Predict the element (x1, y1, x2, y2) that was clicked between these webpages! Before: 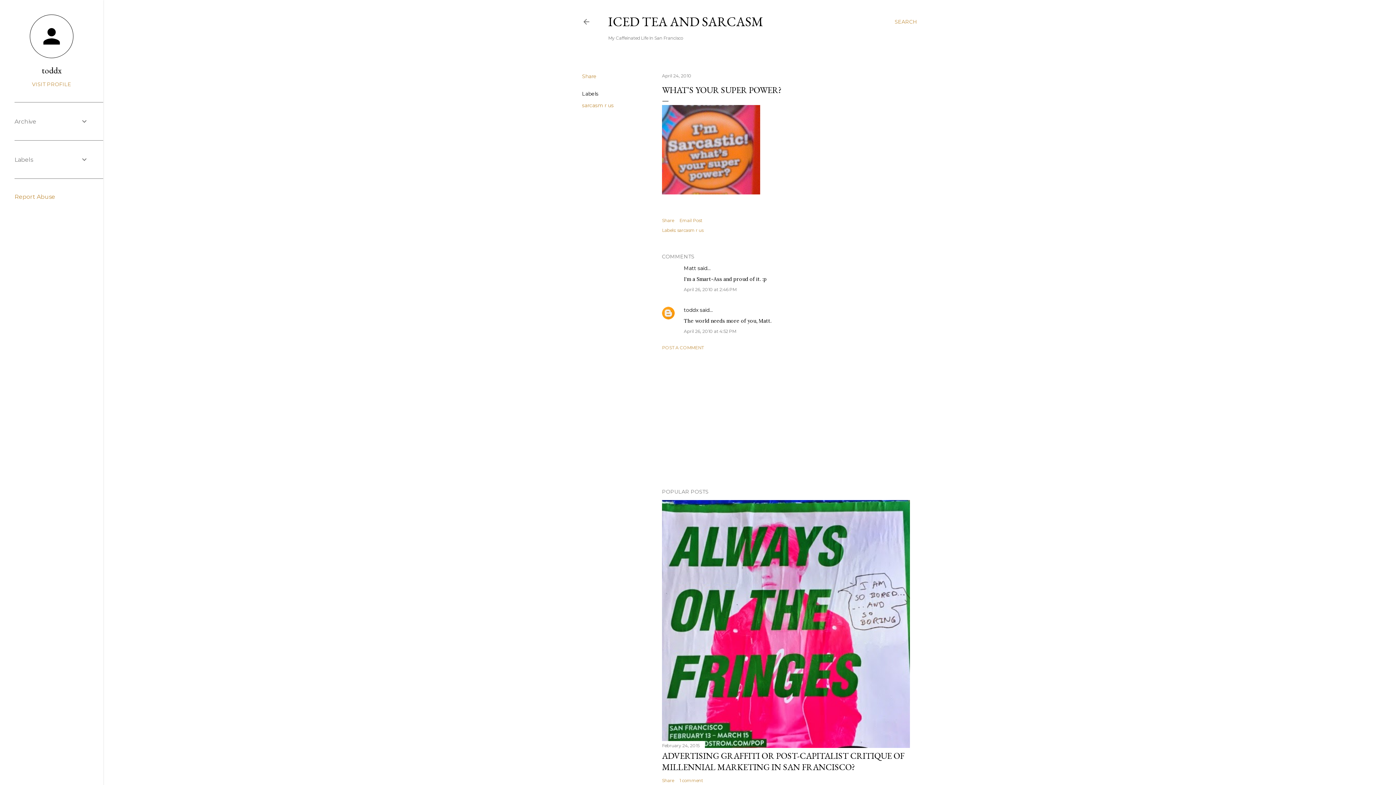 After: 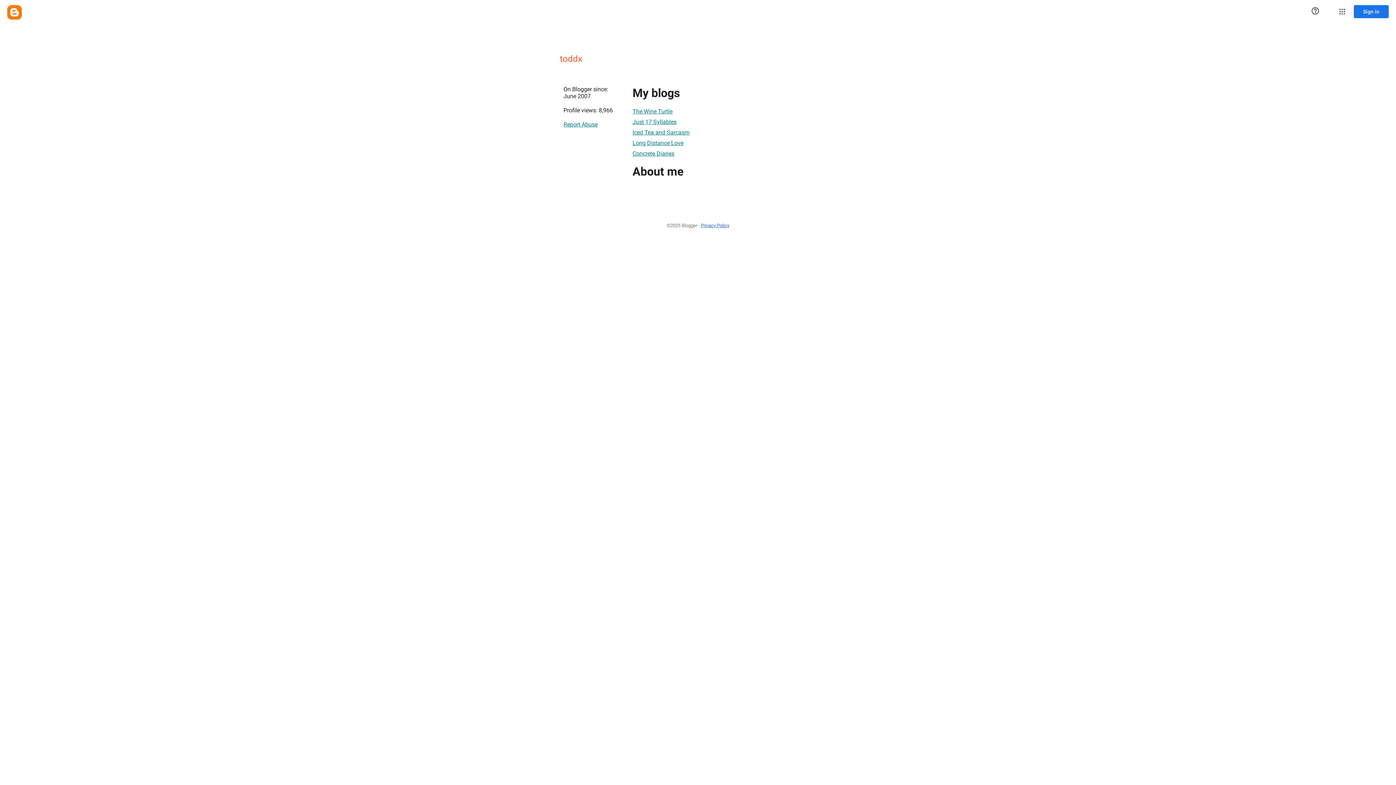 Action: bbox: (14, 64, 88, 76) label: toddx